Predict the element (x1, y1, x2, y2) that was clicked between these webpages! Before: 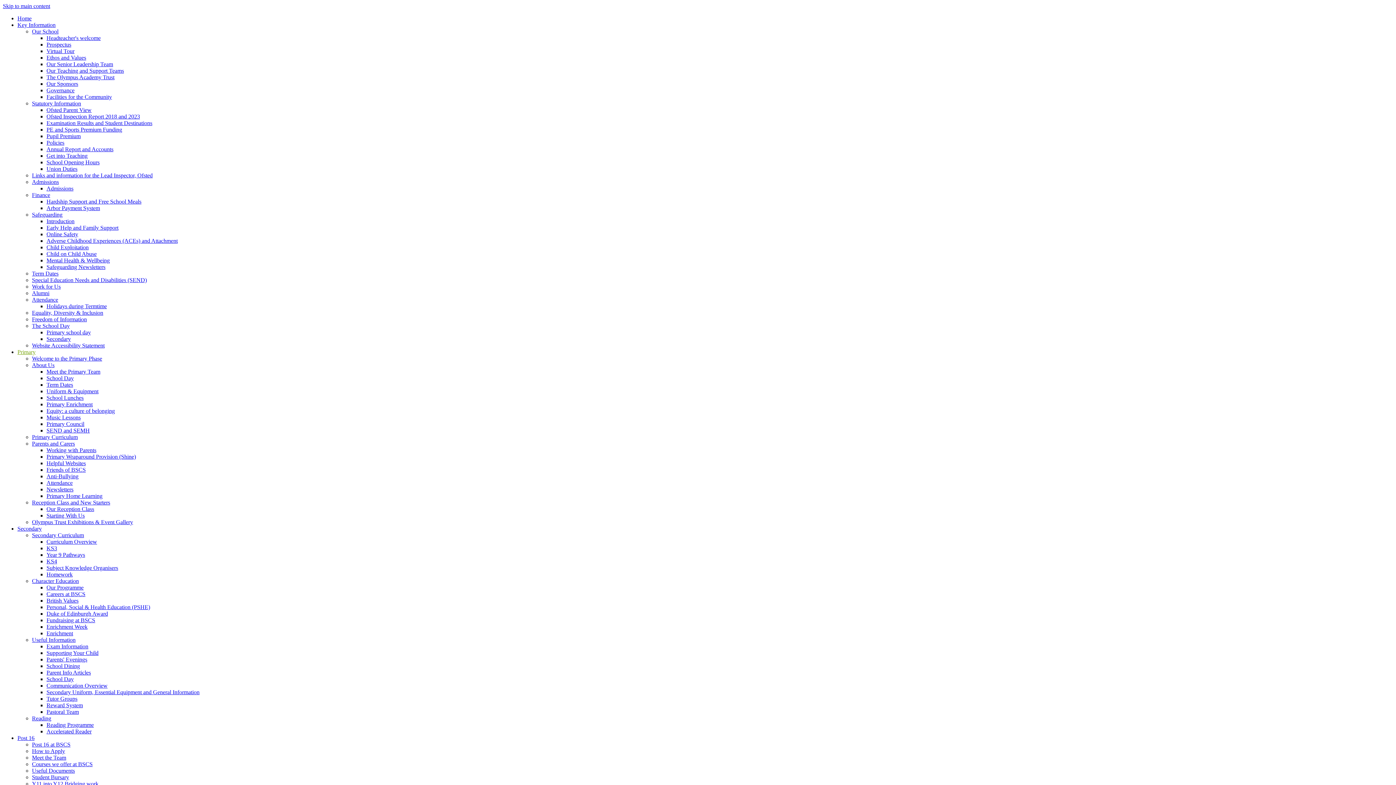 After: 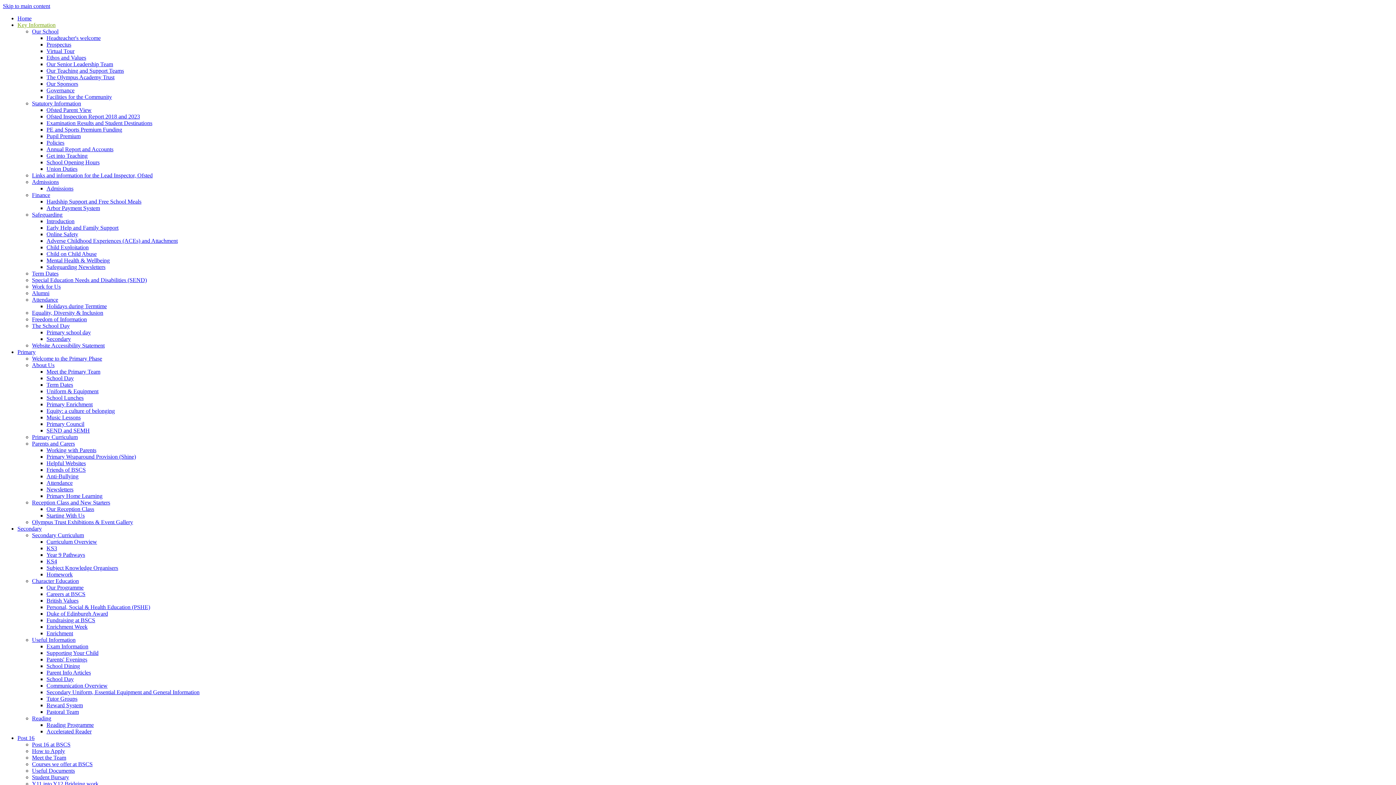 Action: bbox: (46, 165, 77, 172) label: Union Duties